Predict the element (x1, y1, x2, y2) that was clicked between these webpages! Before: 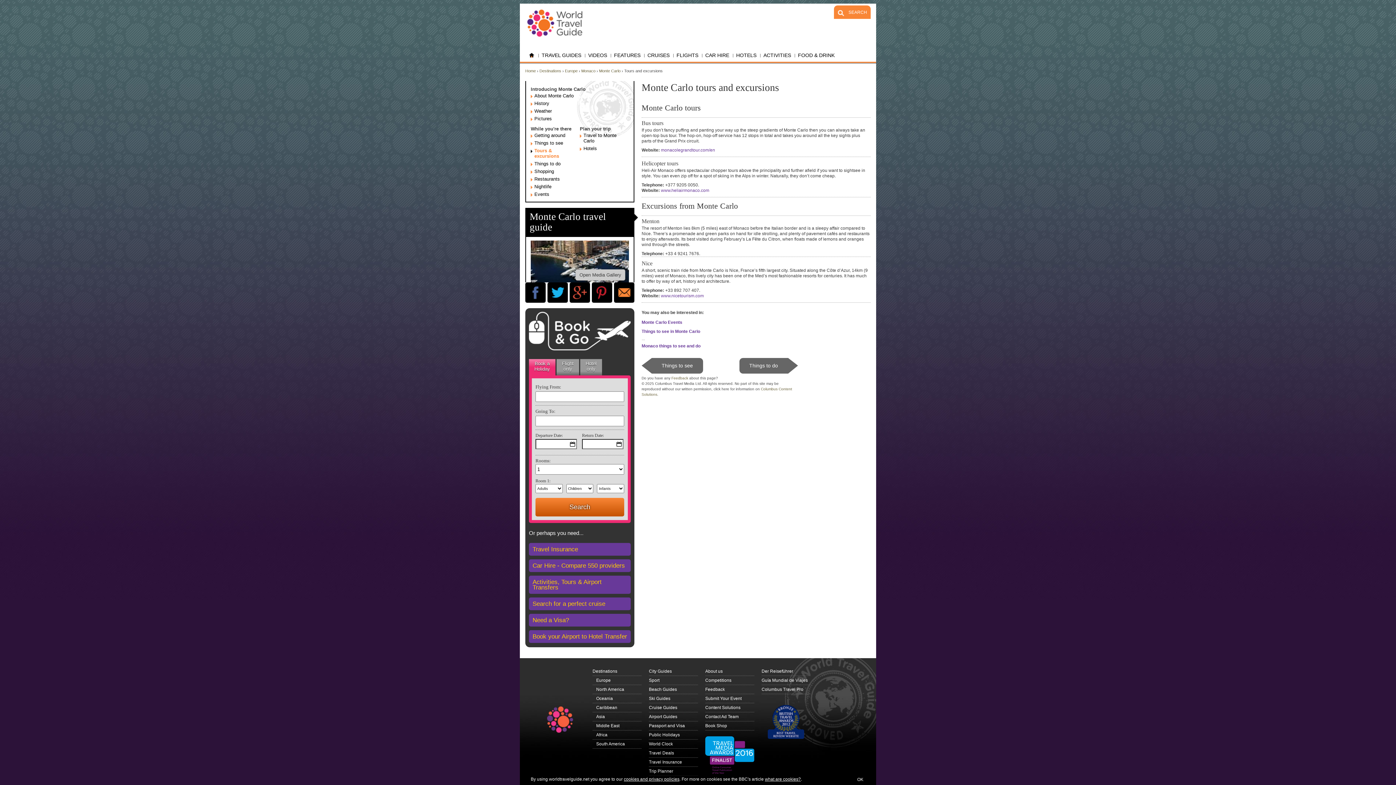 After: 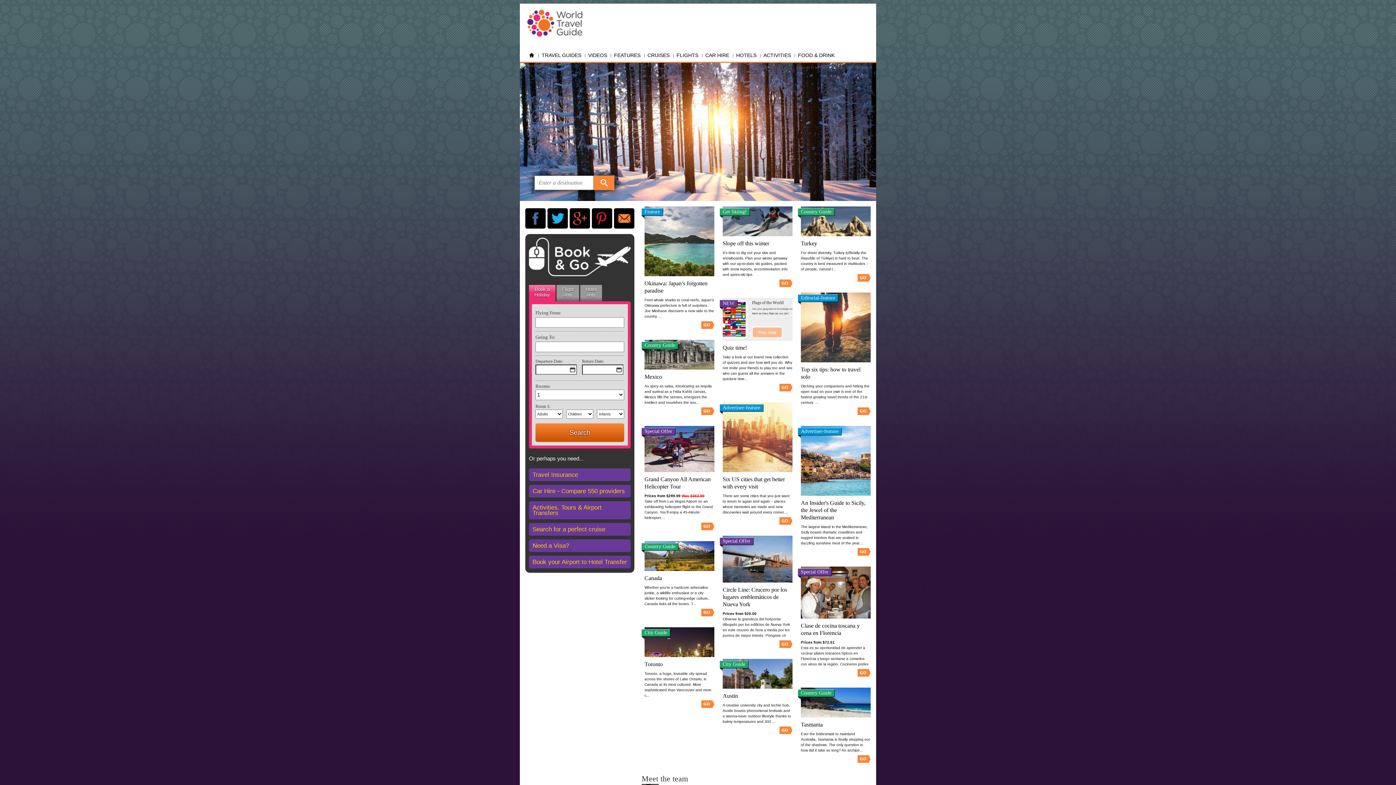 Action: bbox: (523, 38, 604, 43)